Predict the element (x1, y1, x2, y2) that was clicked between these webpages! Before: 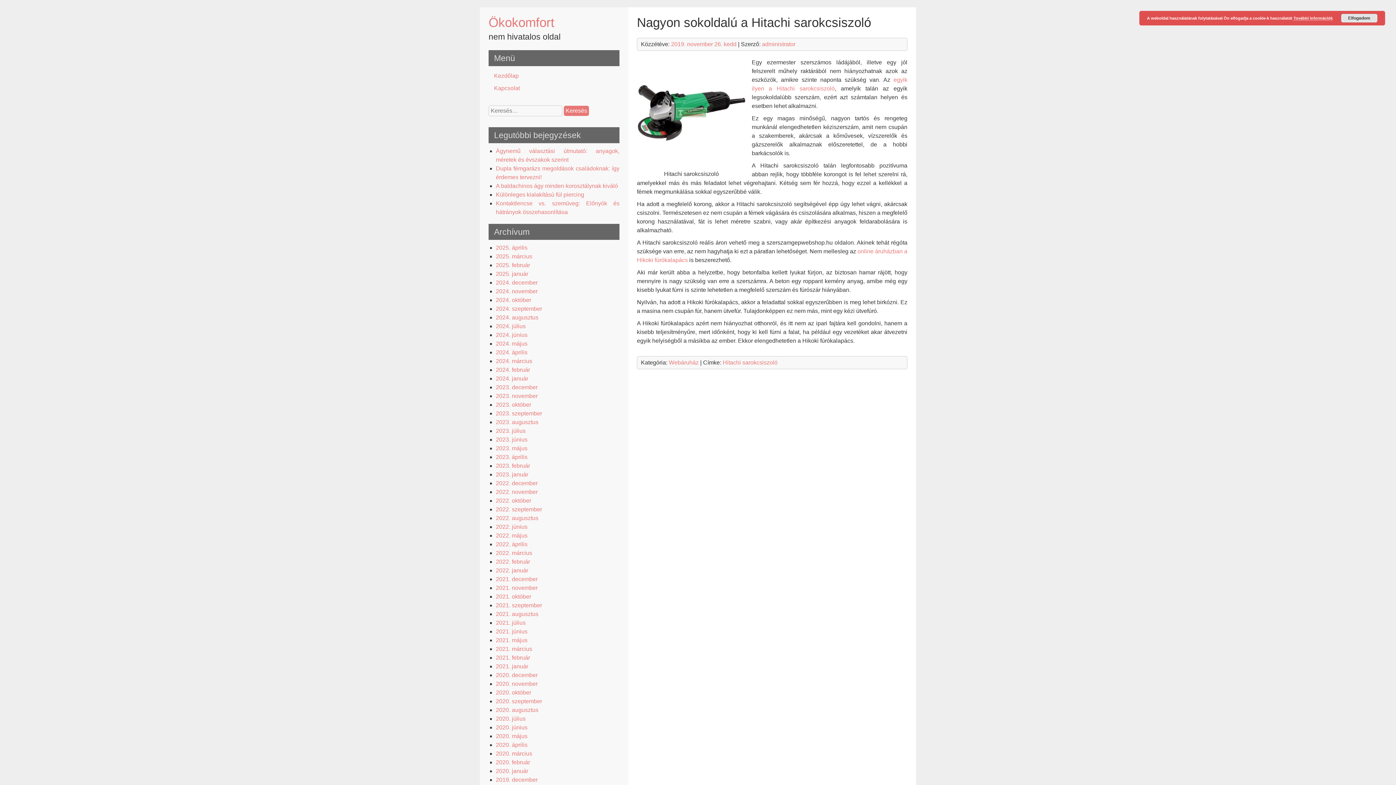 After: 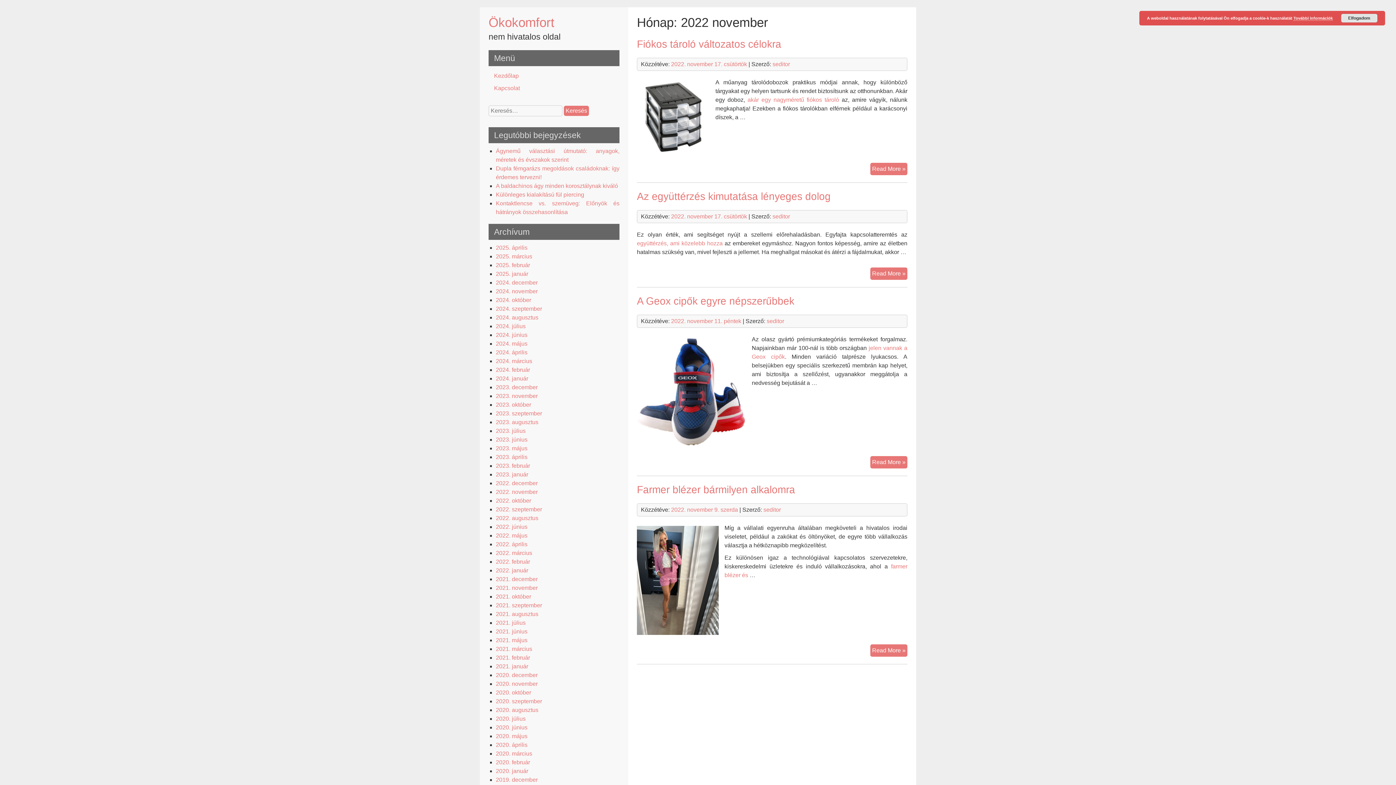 Action: bbox: (496, 489, 537, 495) label: 2022. november